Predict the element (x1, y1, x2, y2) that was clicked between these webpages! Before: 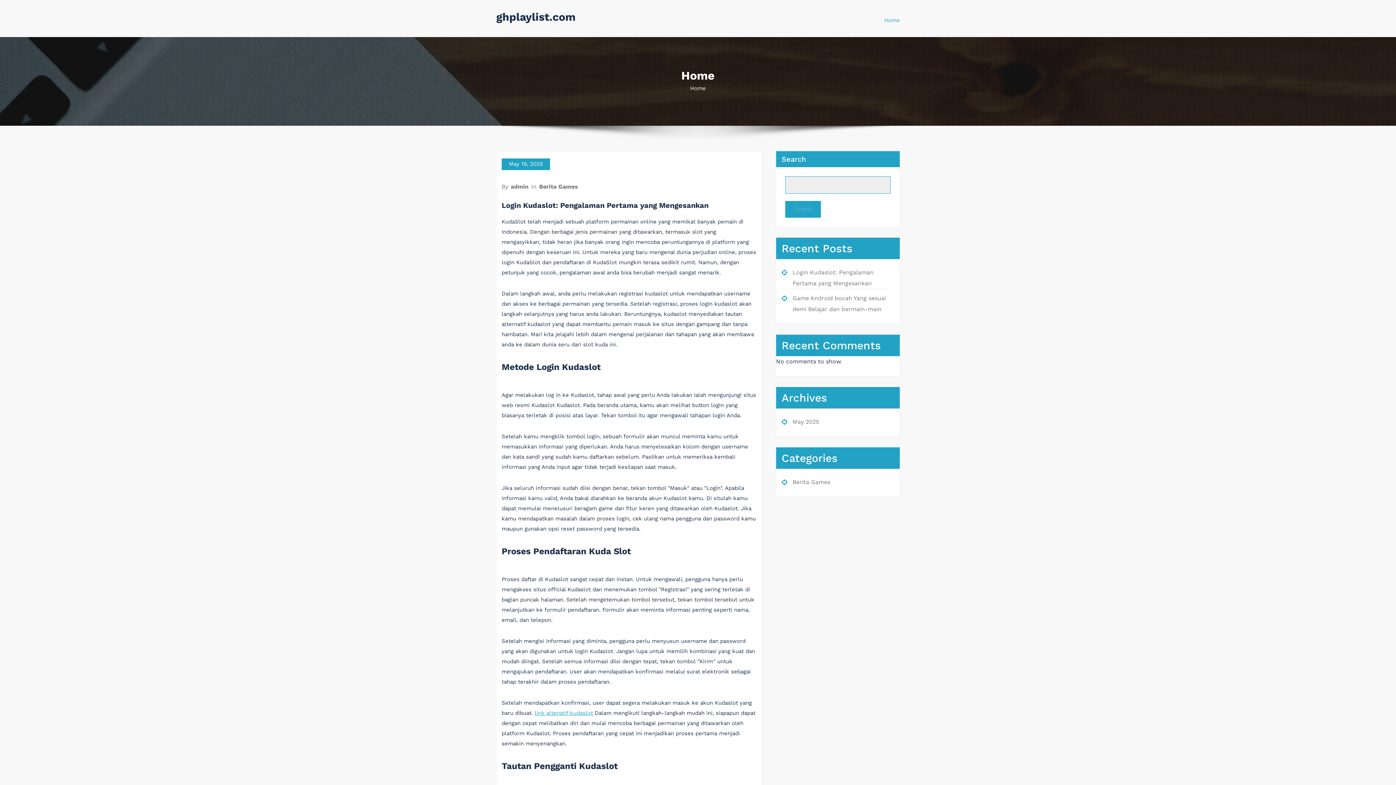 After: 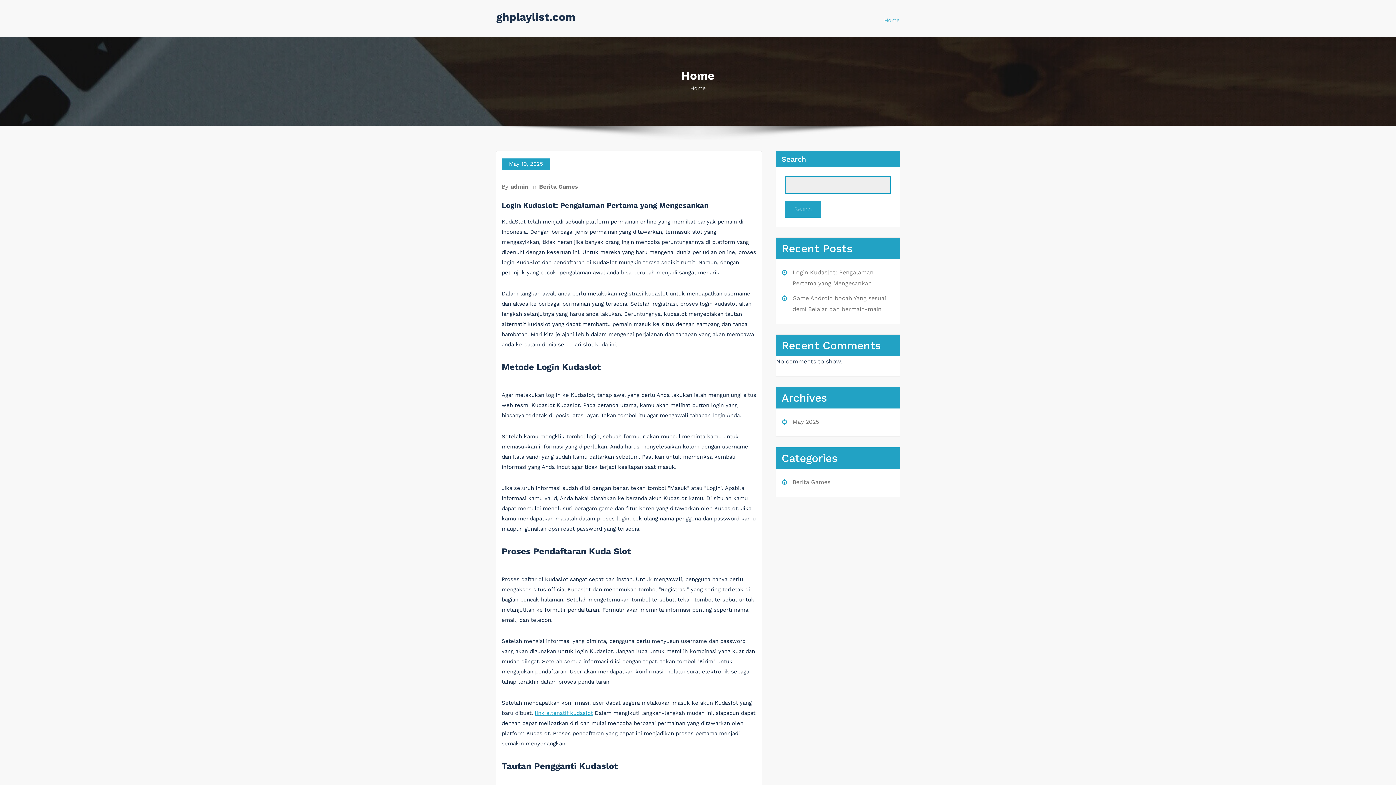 Action: bbox: (496, 10, 575, 23) label: ghplaylist.com